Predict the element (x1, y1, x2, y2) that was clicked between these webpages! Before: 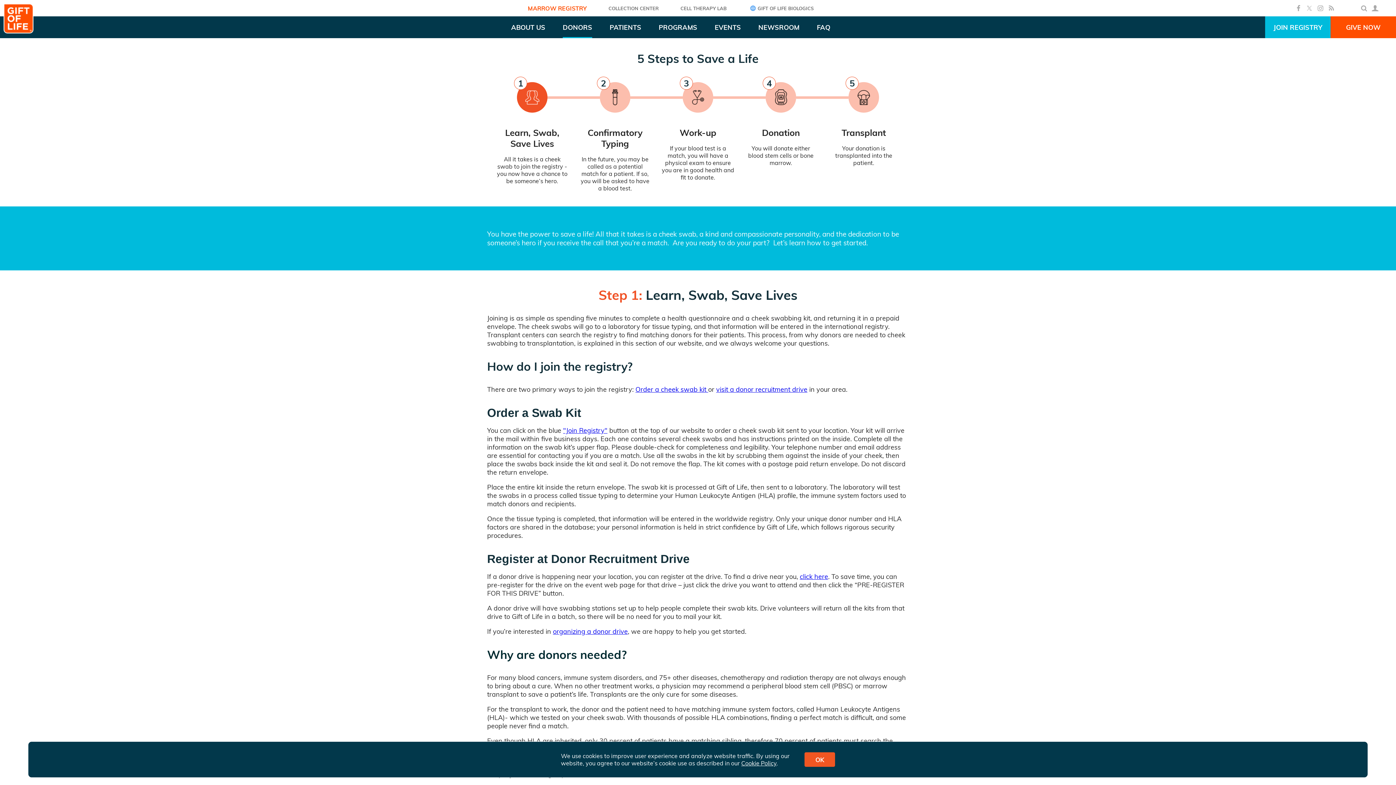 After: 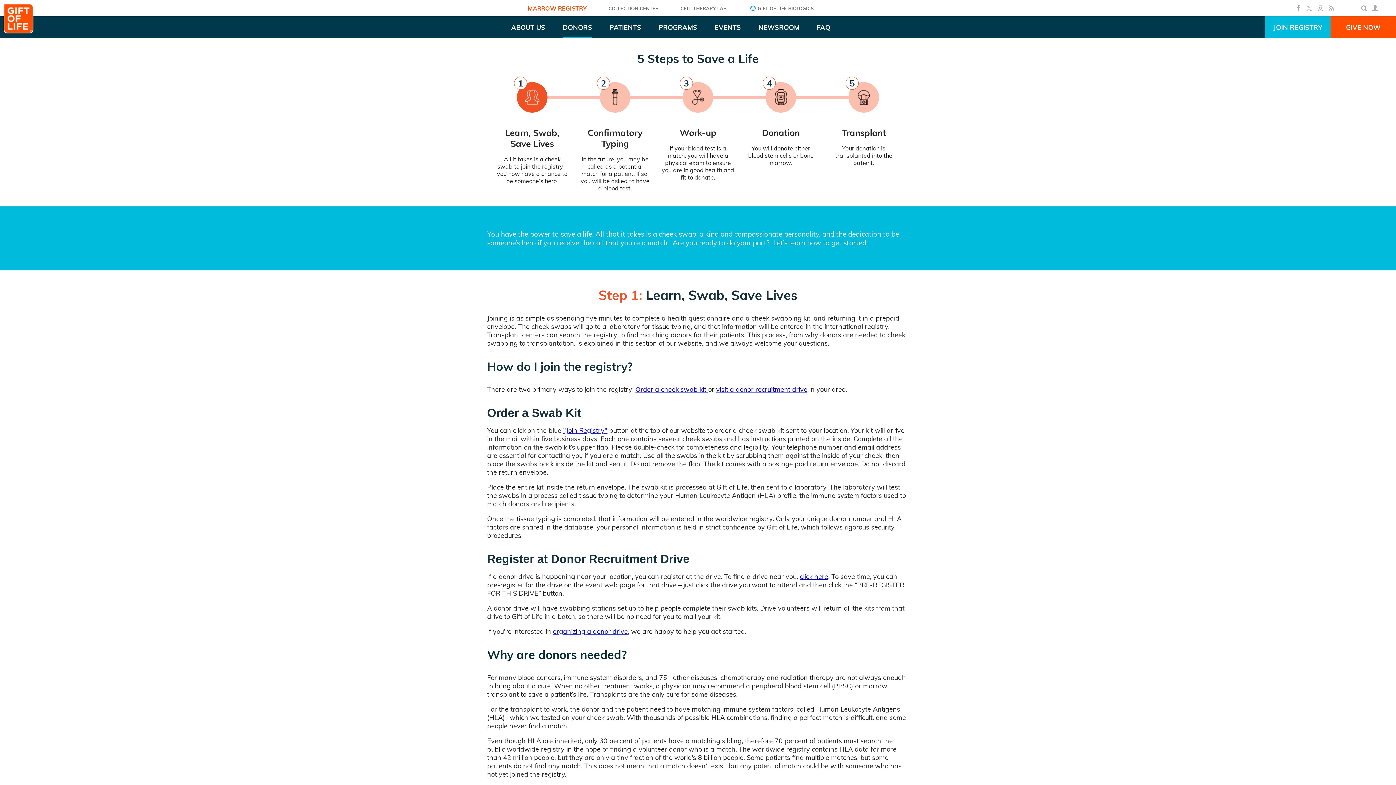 Action: label: OK bbox: (804, 752, 835, 767)